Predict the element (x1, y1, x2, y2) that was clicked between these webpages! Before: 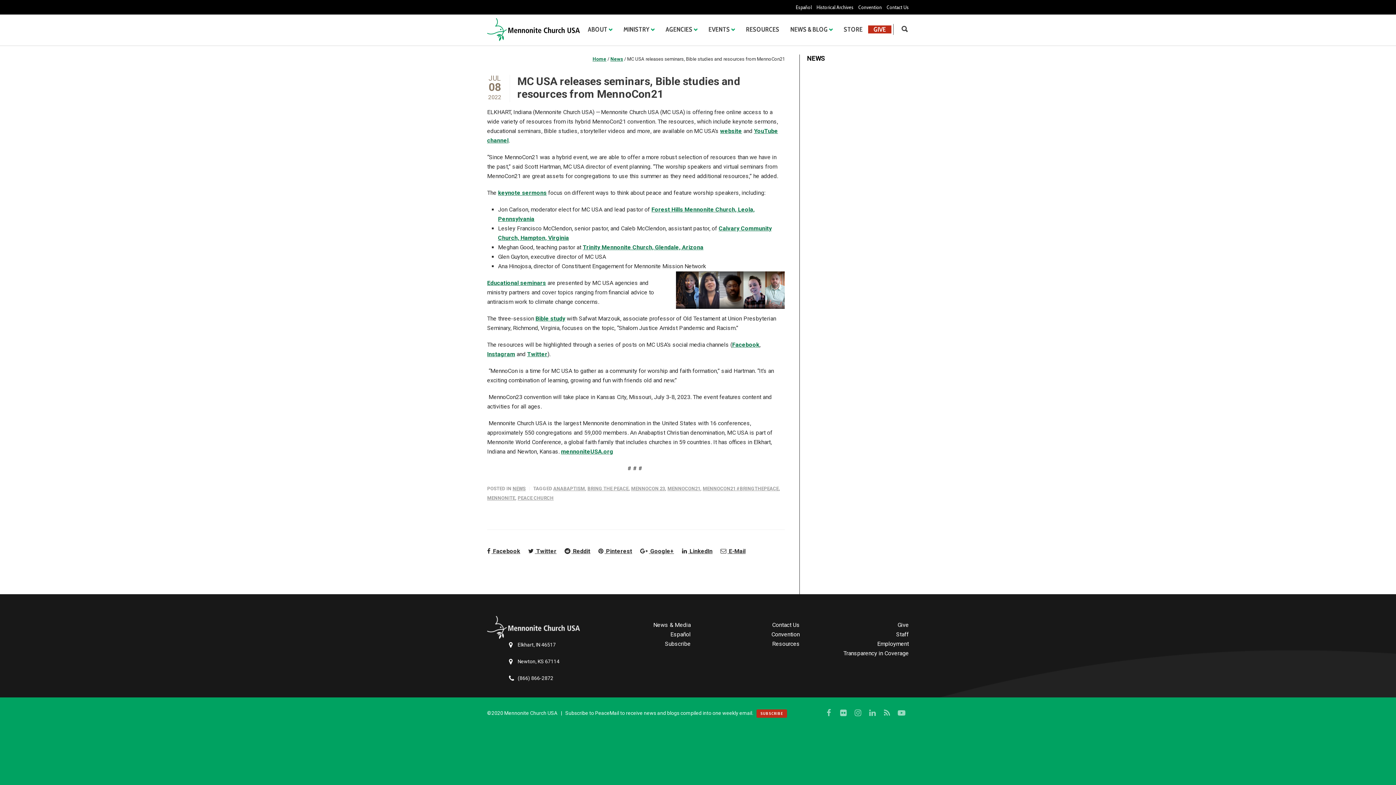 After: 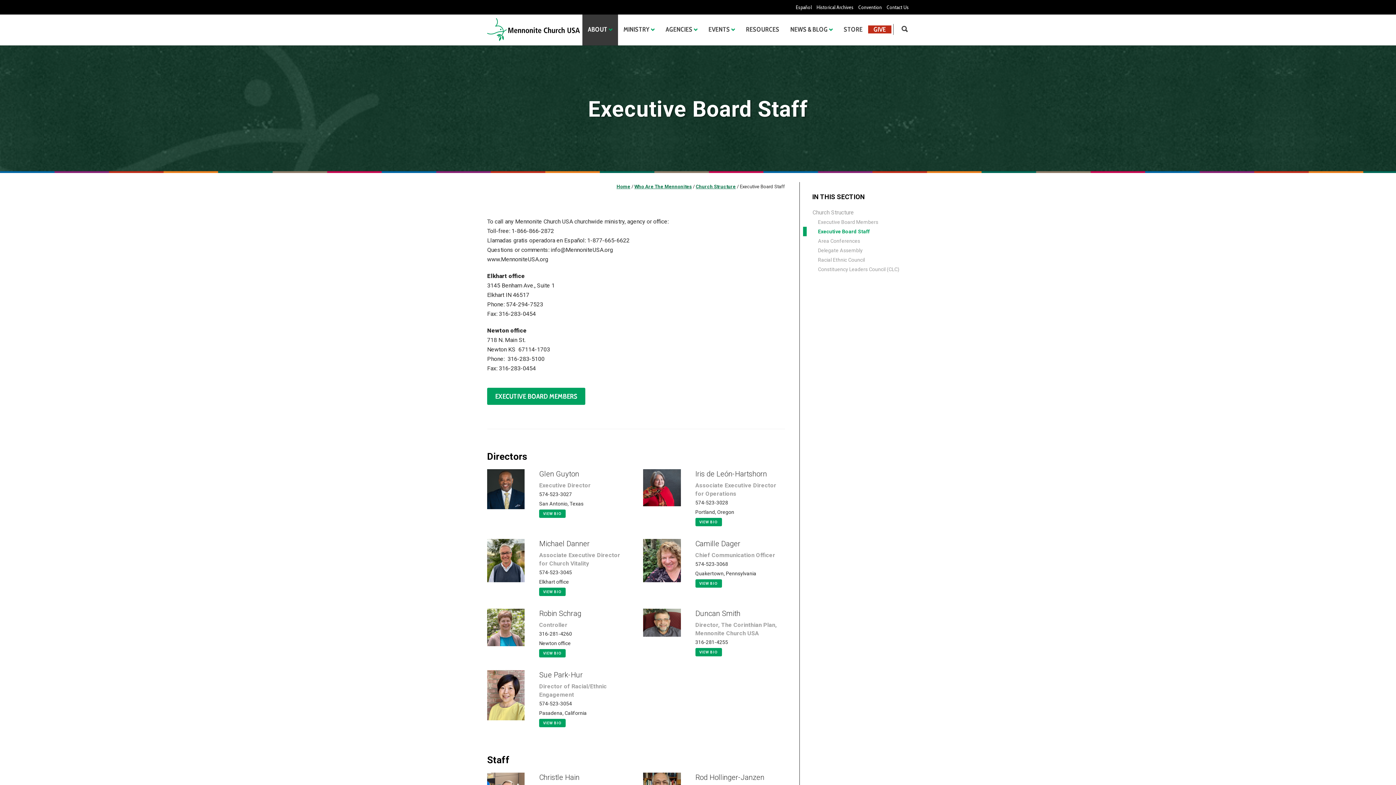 Action: bbox: (814, 630, 909, 639) label: Staff